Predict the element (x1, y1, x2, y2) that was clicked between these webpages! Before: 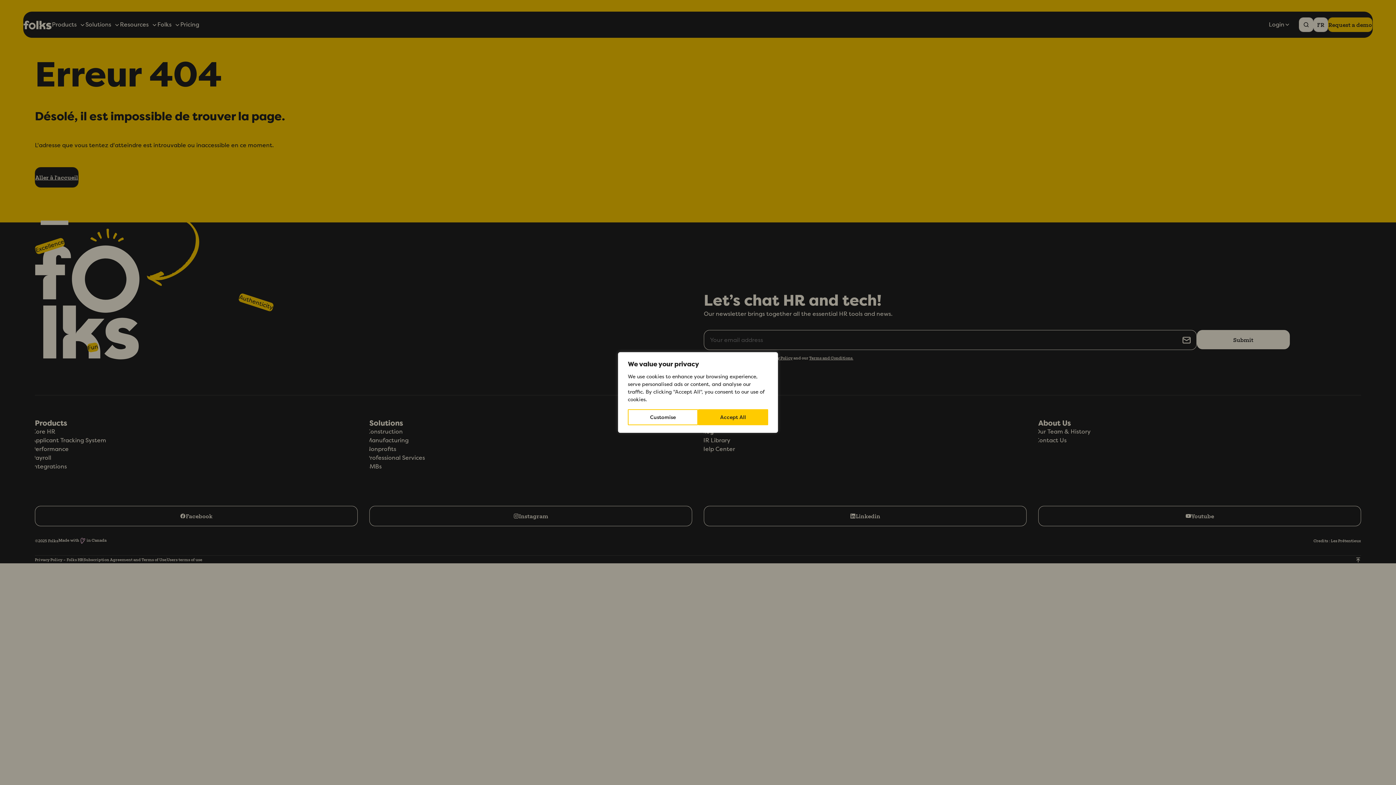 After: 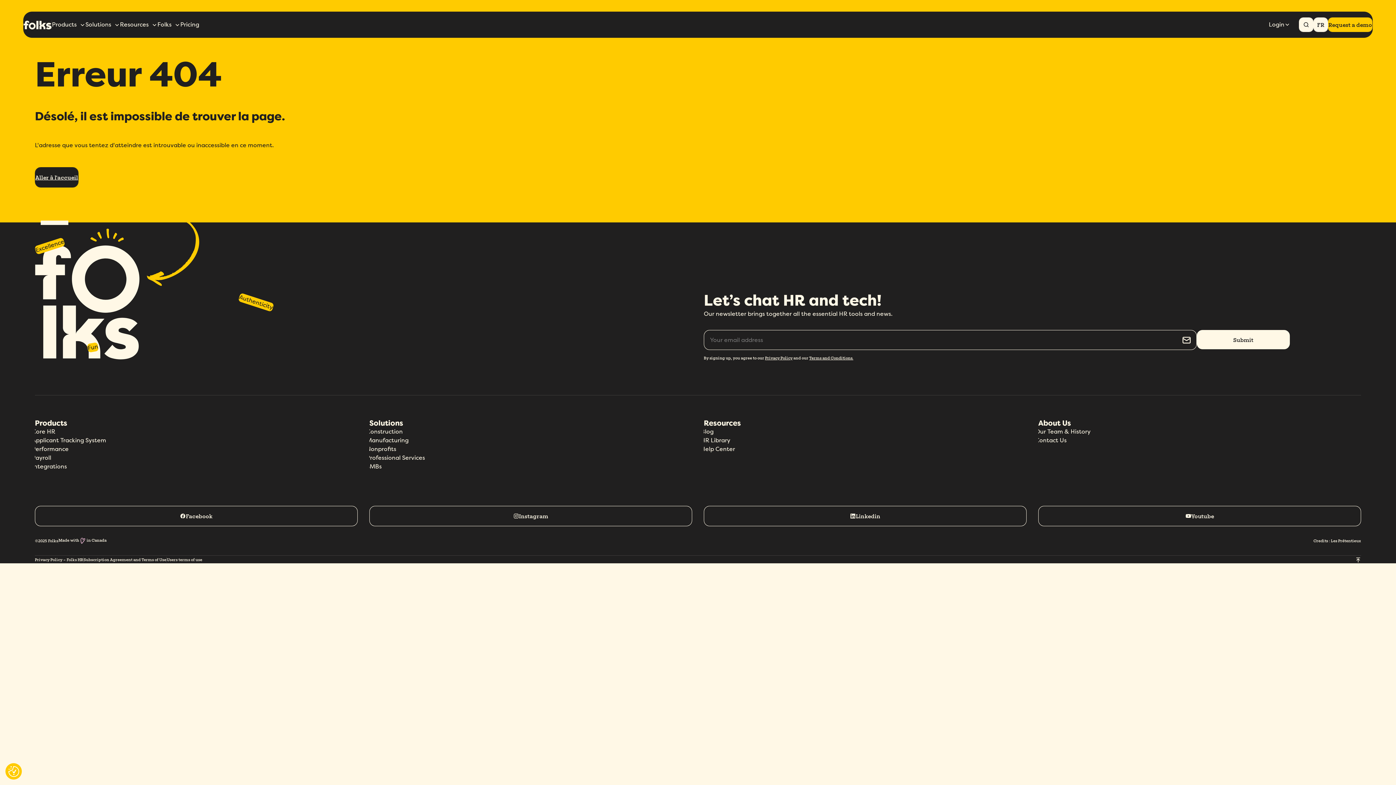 Action: bbox: (698, 409, 768, 425) label: Accept All